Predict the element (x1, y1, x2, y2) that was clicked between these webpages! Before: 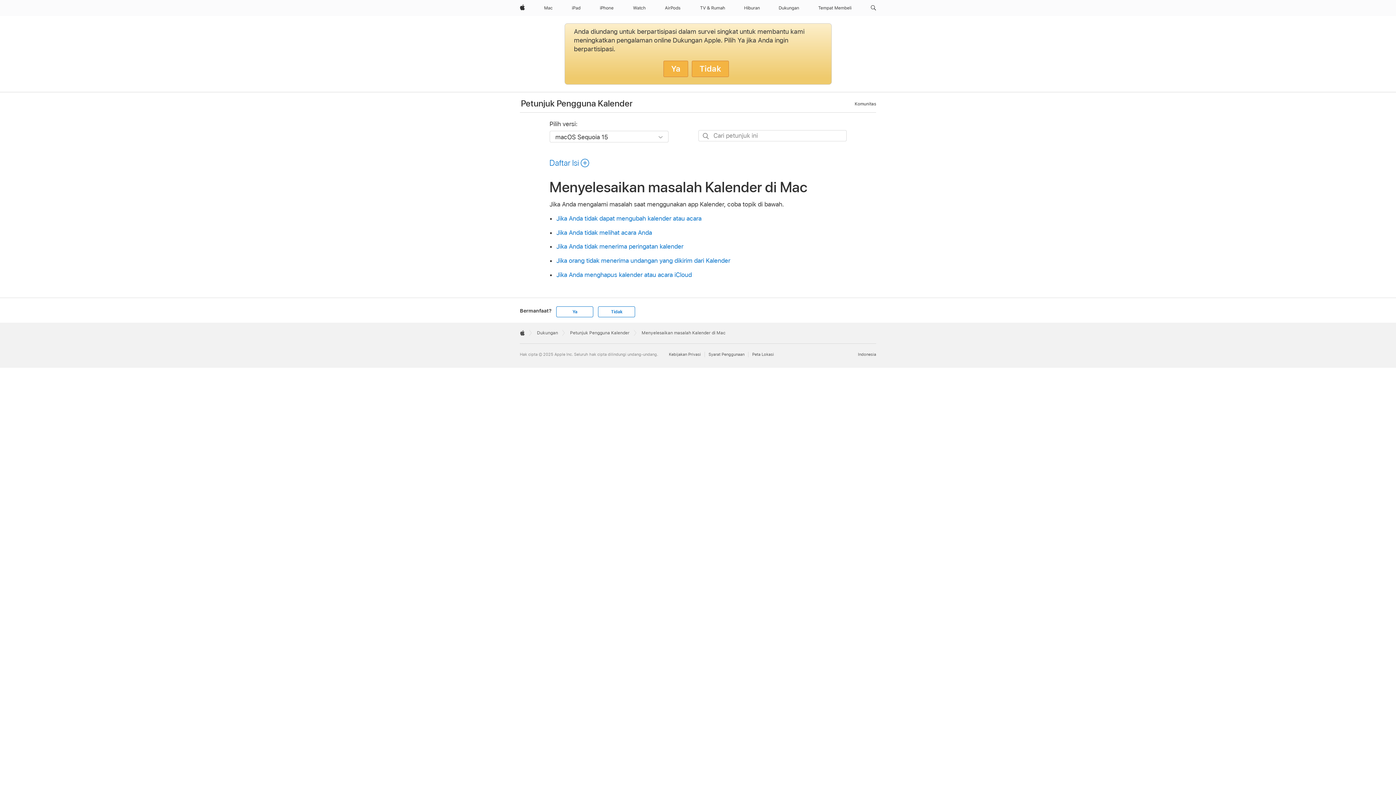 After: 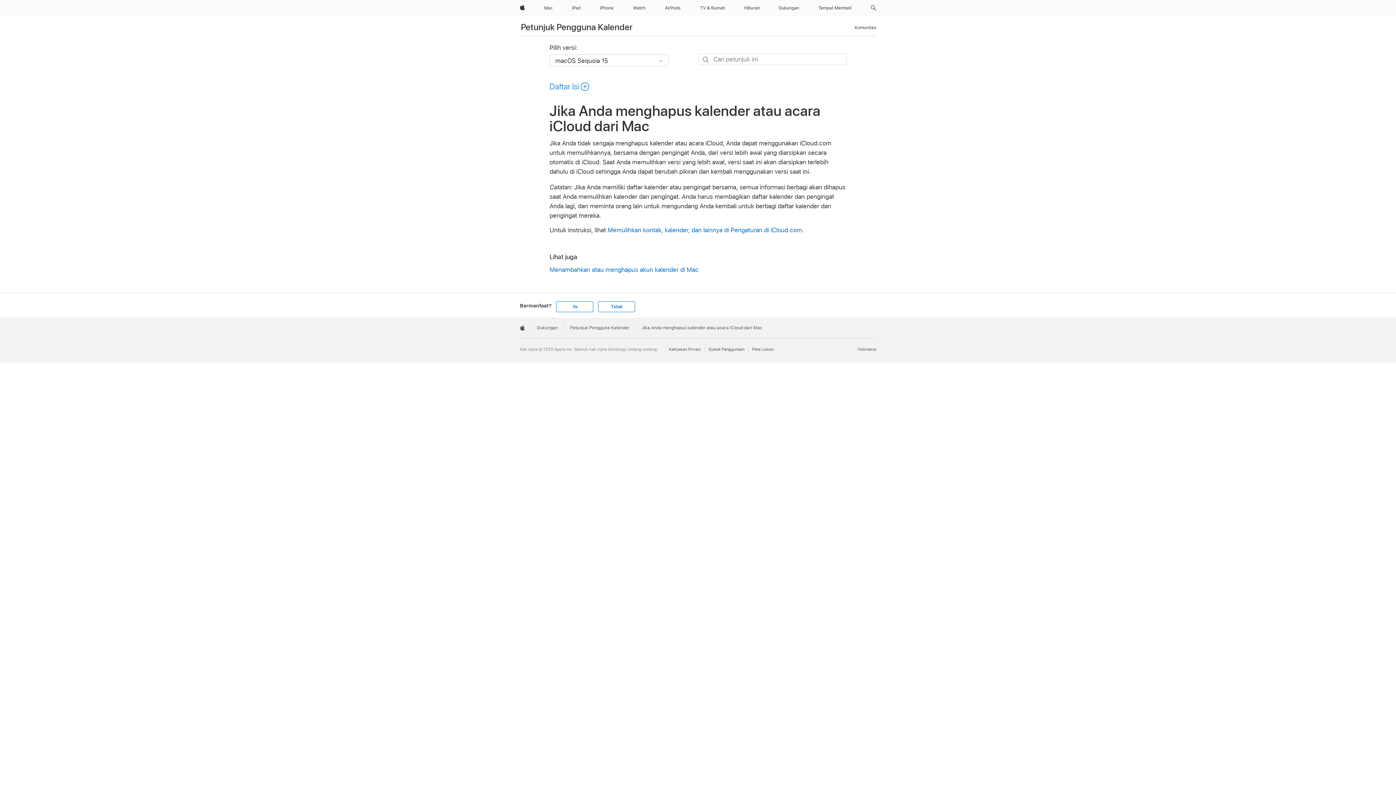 Action: label: Jika Anda menghapus kalender atau acara iCloud bbox: (556, 271, 691, 278)